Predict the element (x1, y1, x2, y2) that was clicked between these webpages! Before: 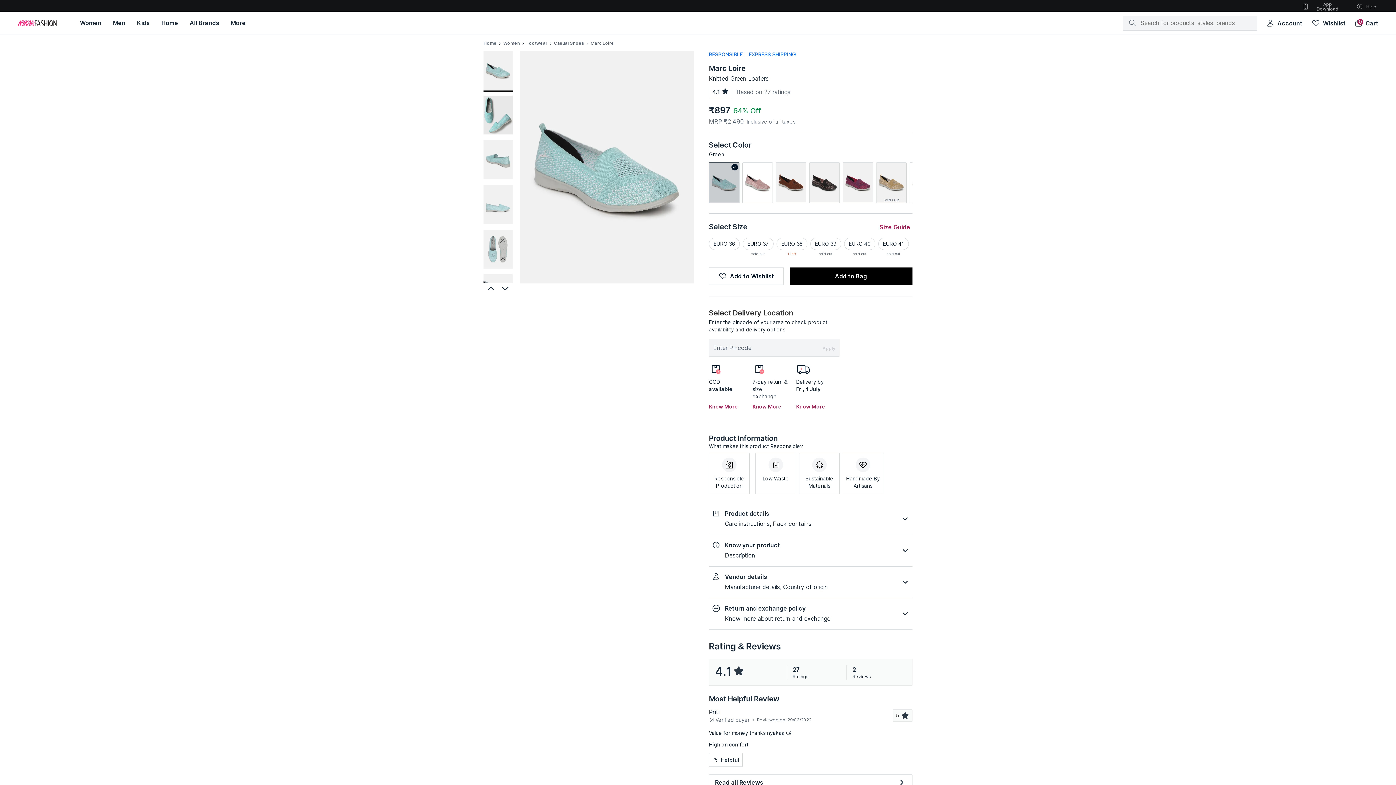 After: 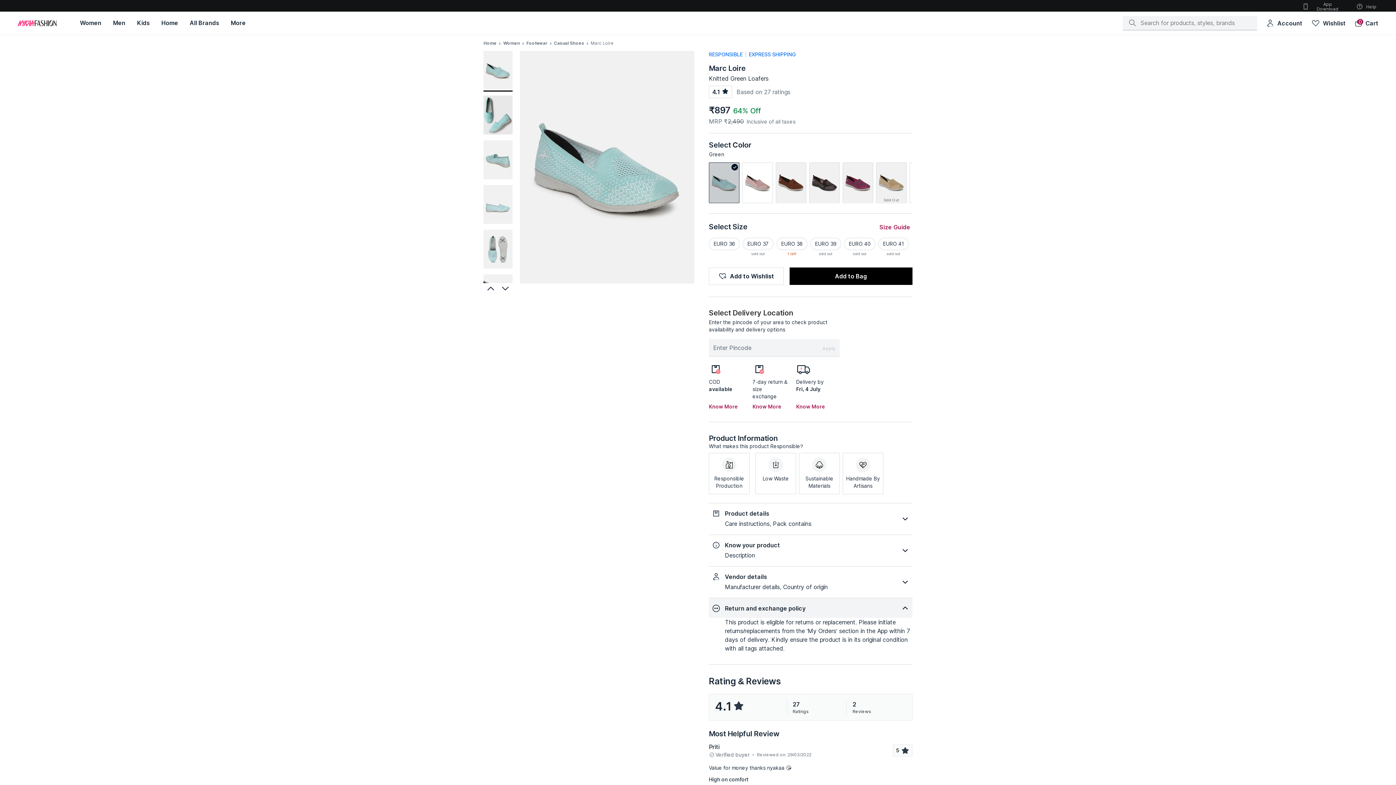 Action: bbox: (709, 598, 912, 629) label: Return and exchange policy
Know more about return and exchange